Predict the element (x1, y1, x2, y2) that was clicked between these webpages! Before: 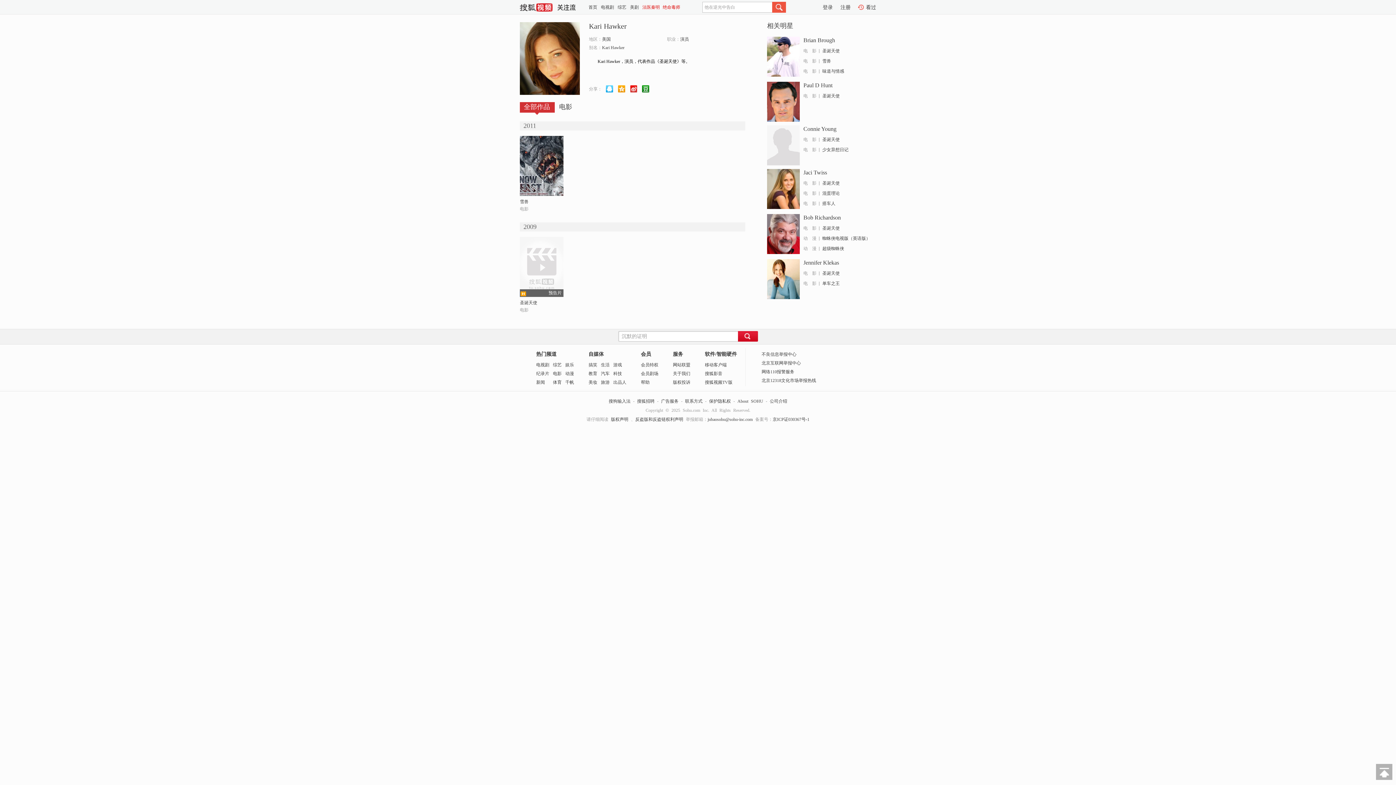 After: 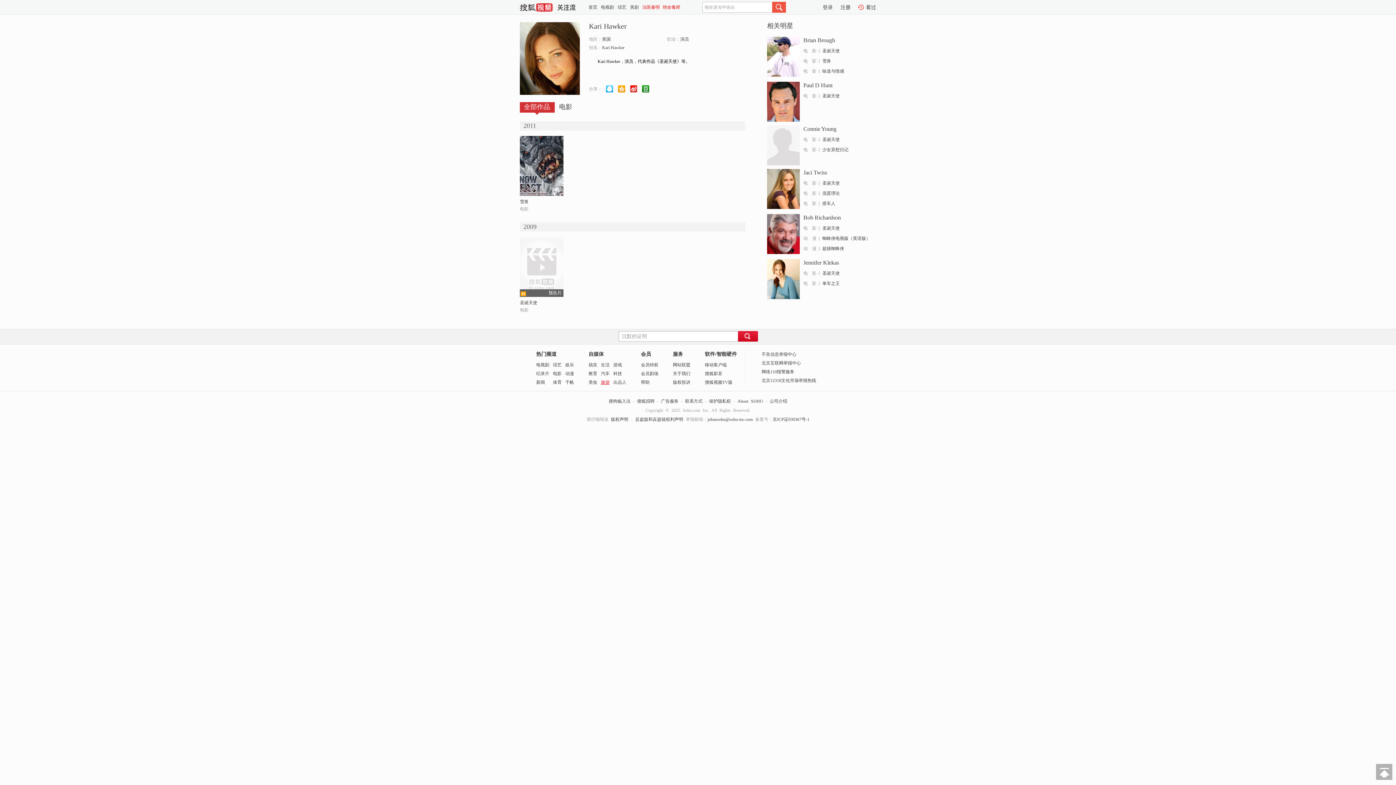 Action: label: 旅游 bbox: (601, 380, 609, 385)